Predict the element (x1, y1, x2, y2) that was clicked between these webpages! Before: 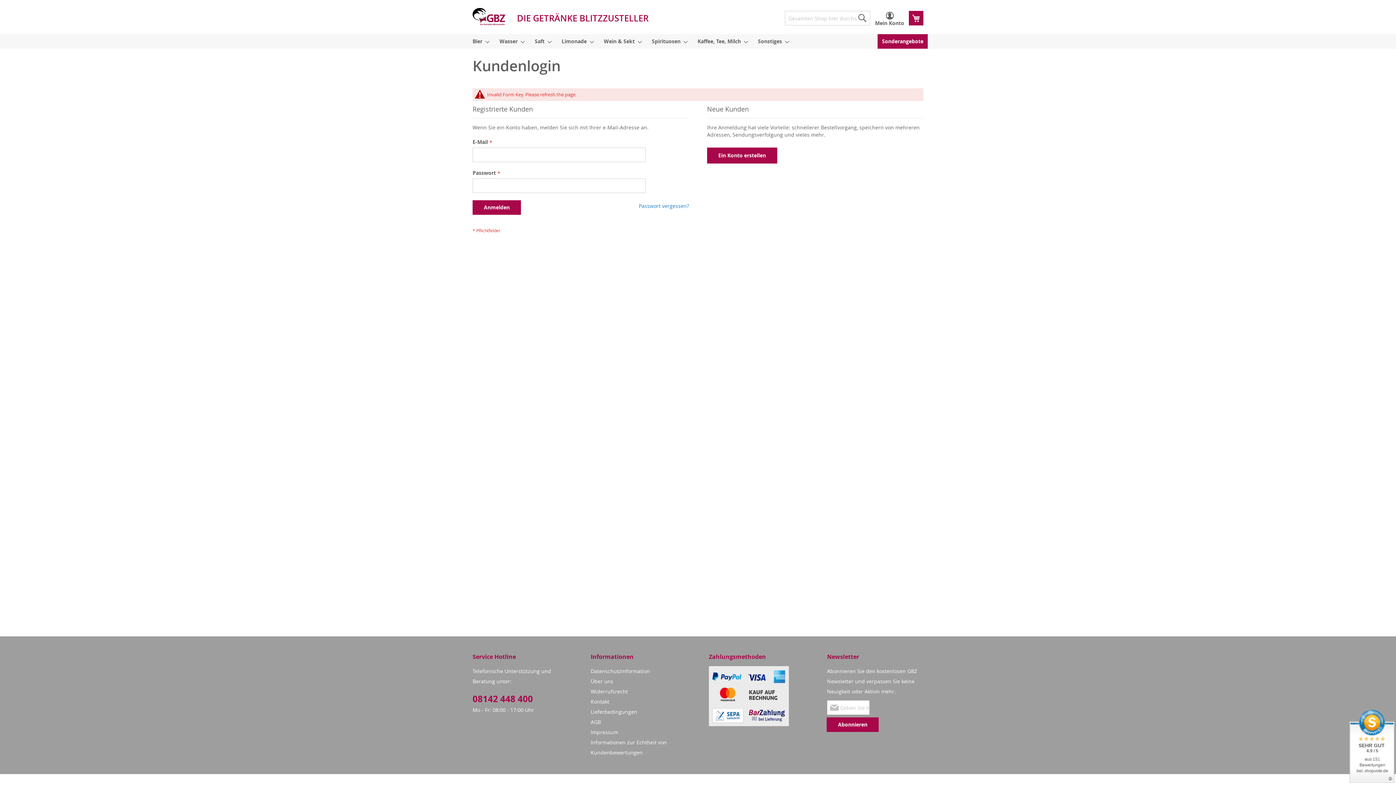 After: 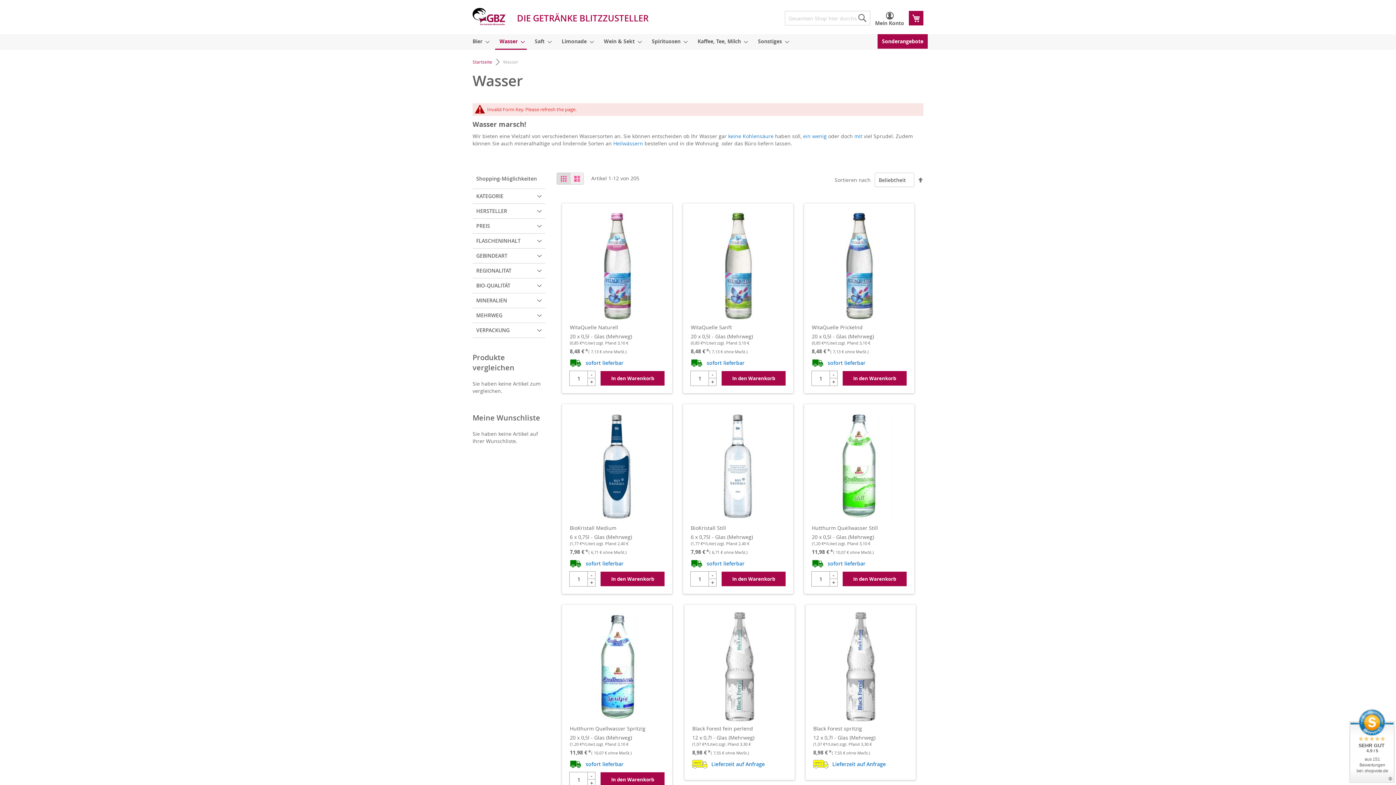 Action: label: Wasser bbox: (495, 34, 526, 48)